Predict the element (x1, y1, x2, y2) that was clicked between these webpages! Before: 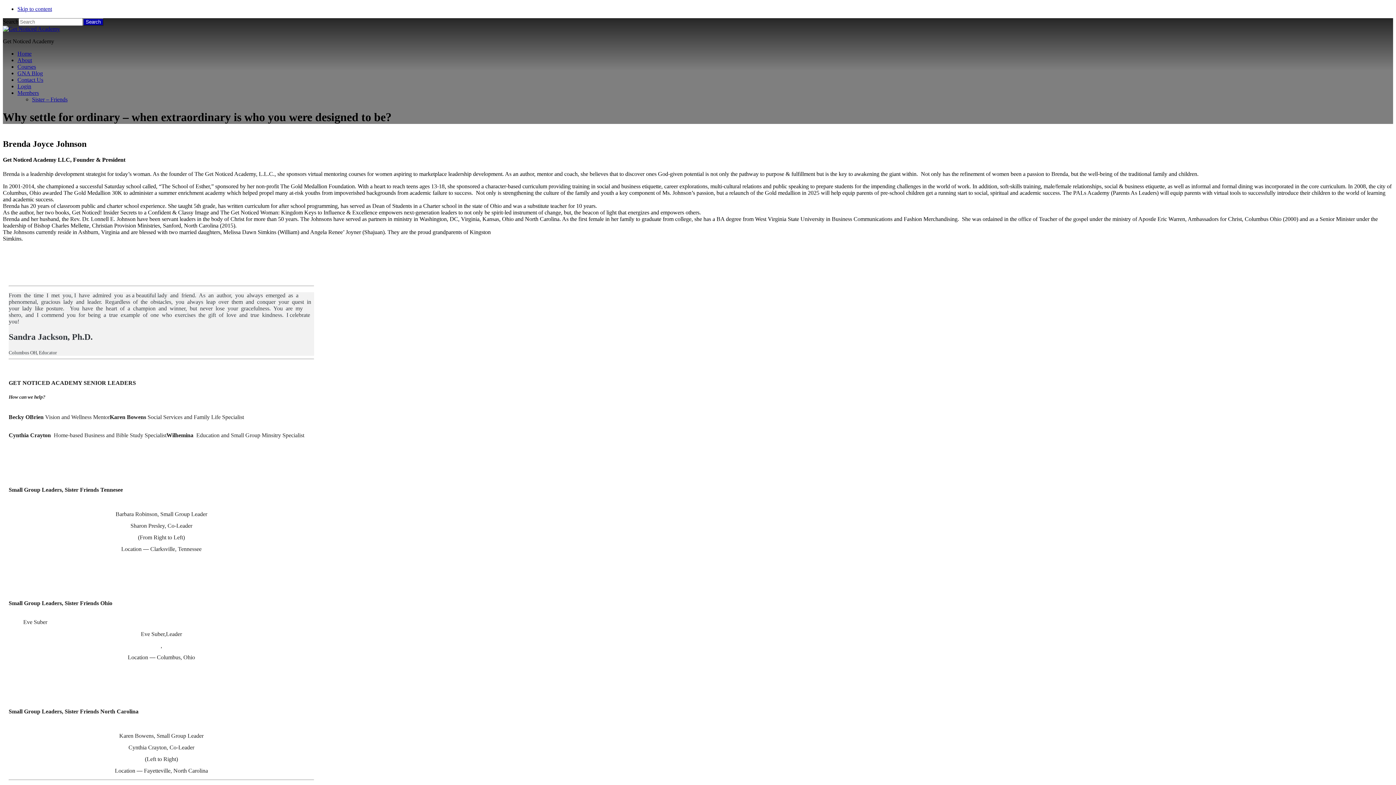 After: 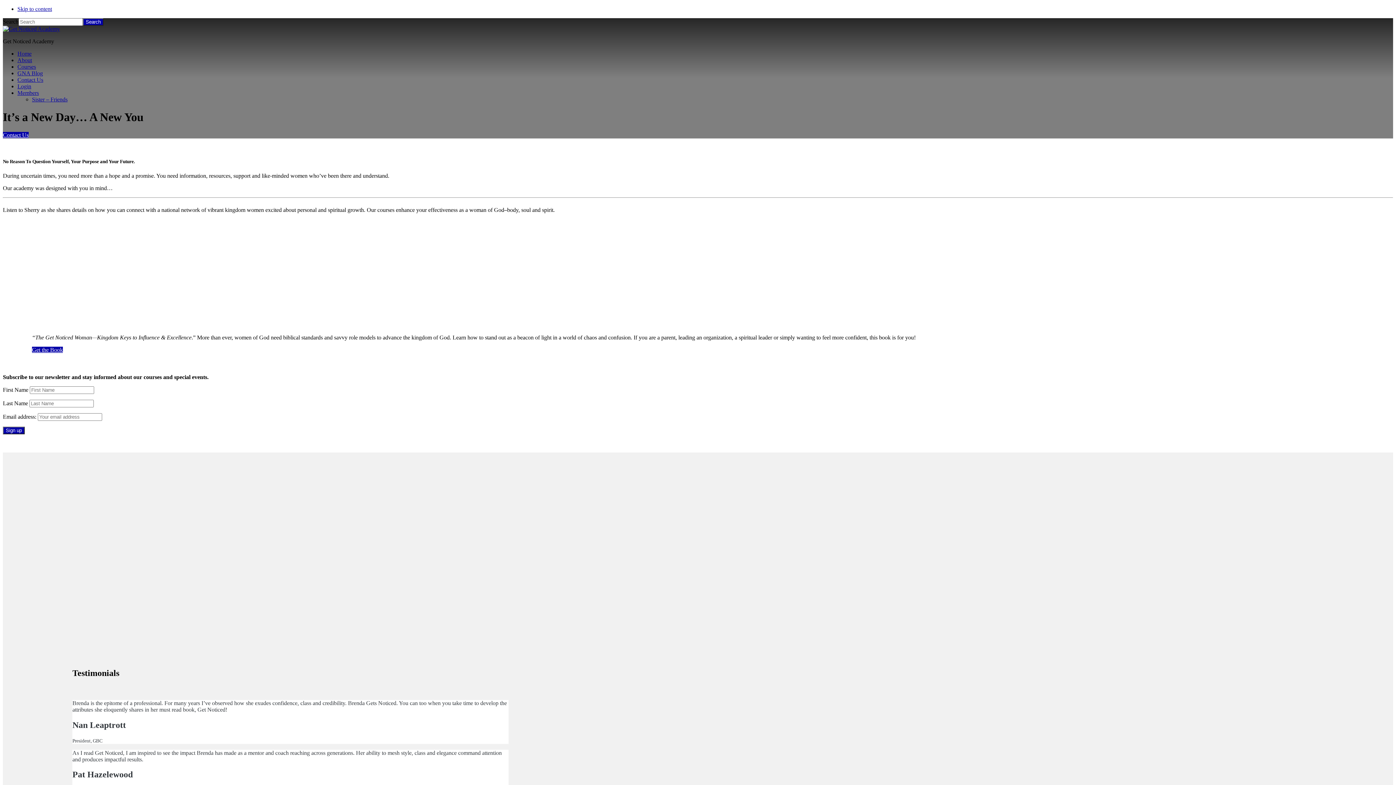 Action: label: Sister – Friends bbox: (32, 96, 67, 102)